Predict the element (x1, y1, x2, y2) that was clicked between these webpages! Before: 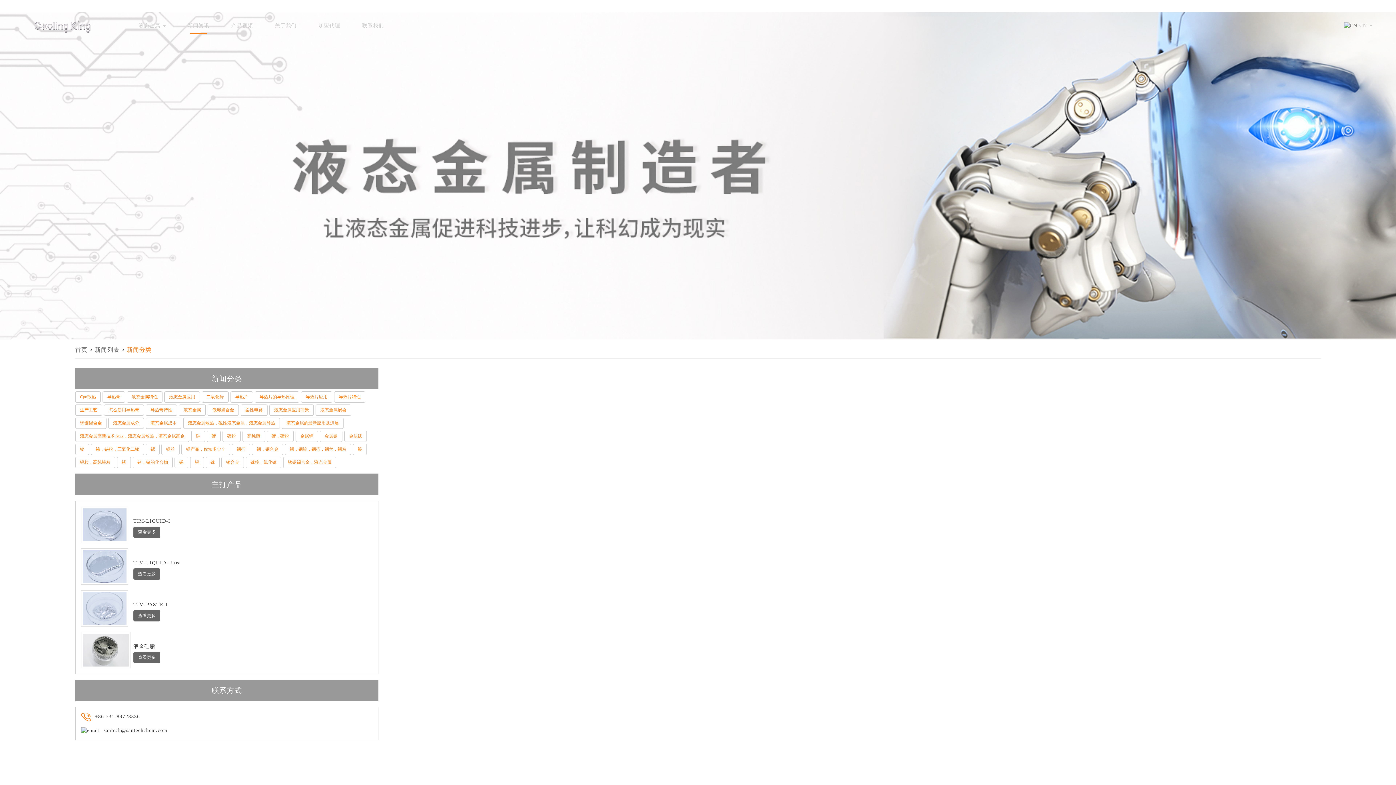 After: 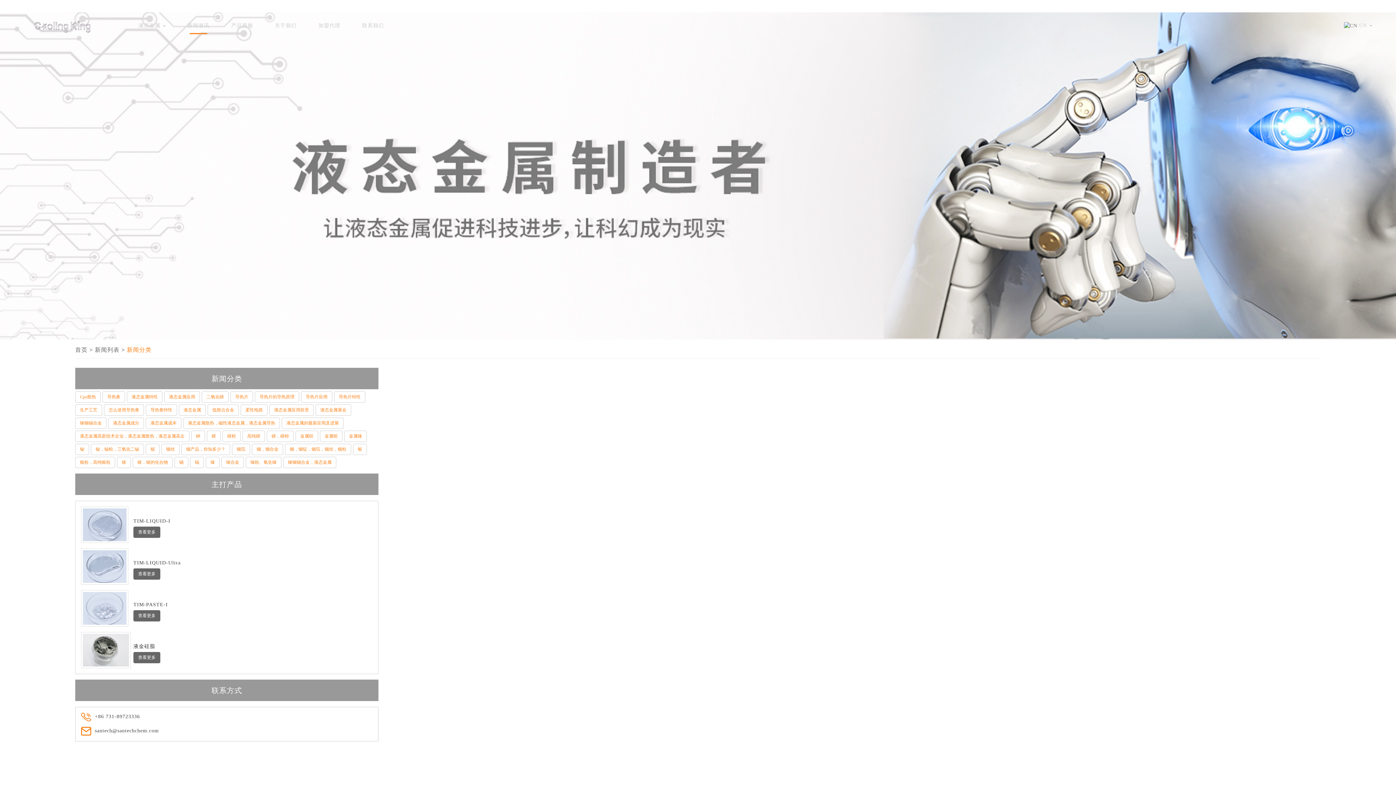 Action: bbox: (315, 406, 351, 411) label: 液态金属展会